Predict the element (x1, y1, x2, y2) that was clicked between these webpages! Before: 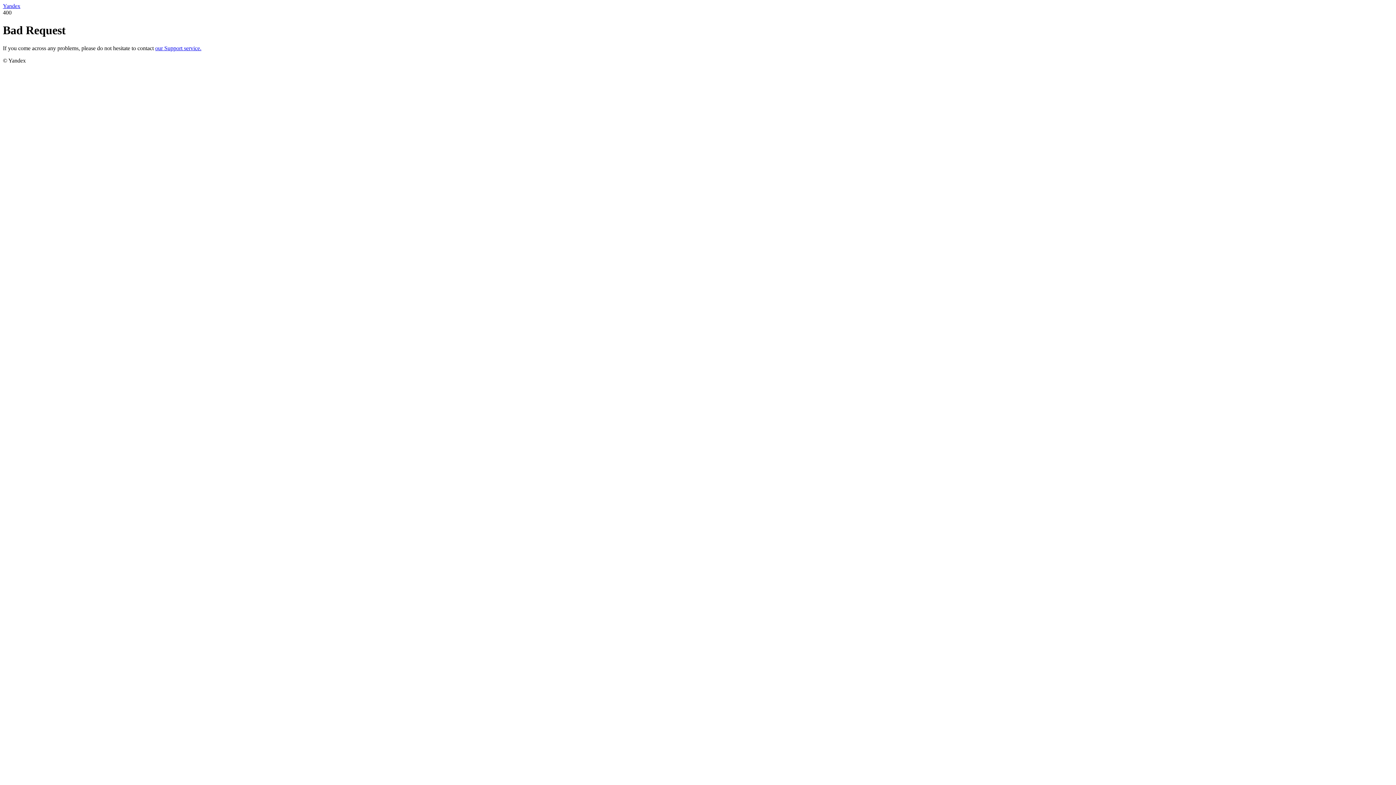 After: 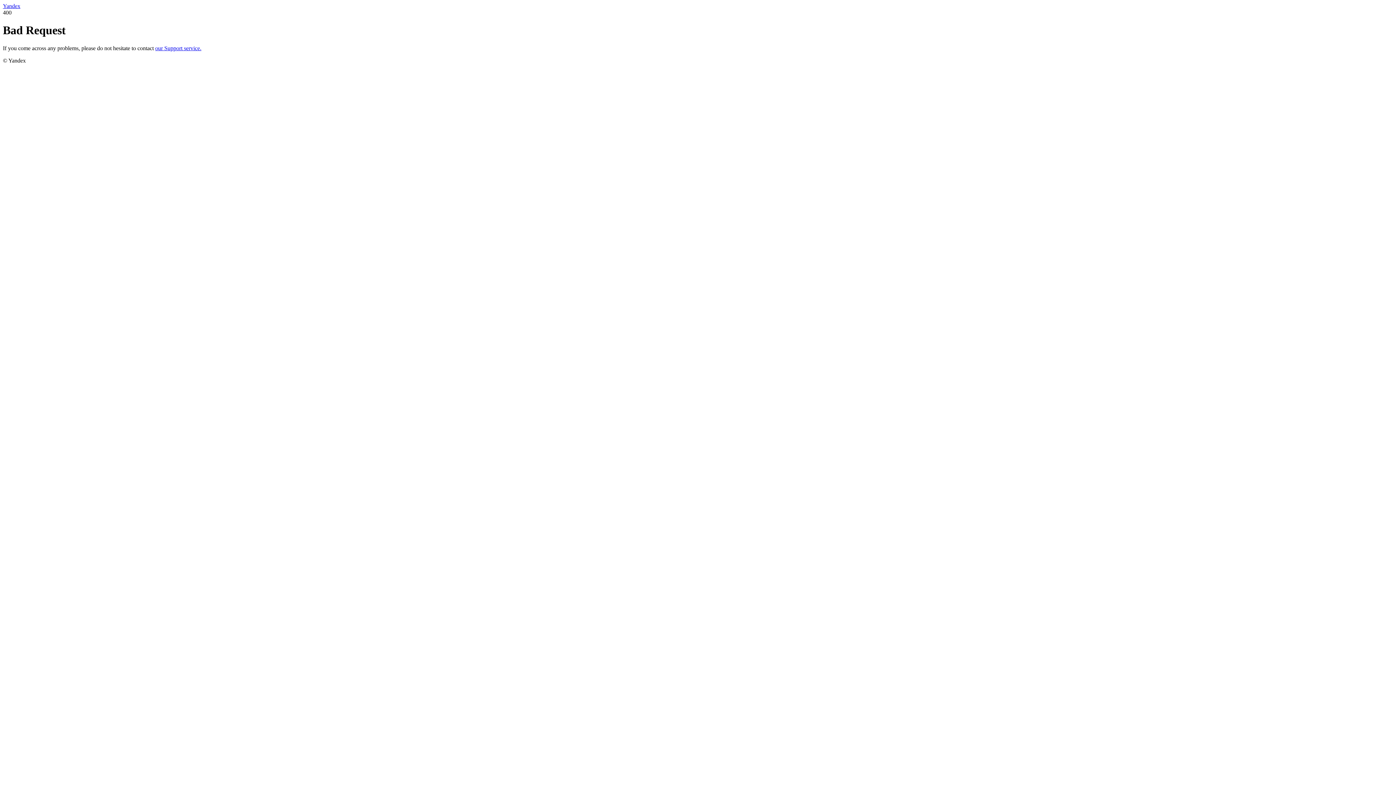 Action: label: Yandex bbox: (2, 2, 20, 9)